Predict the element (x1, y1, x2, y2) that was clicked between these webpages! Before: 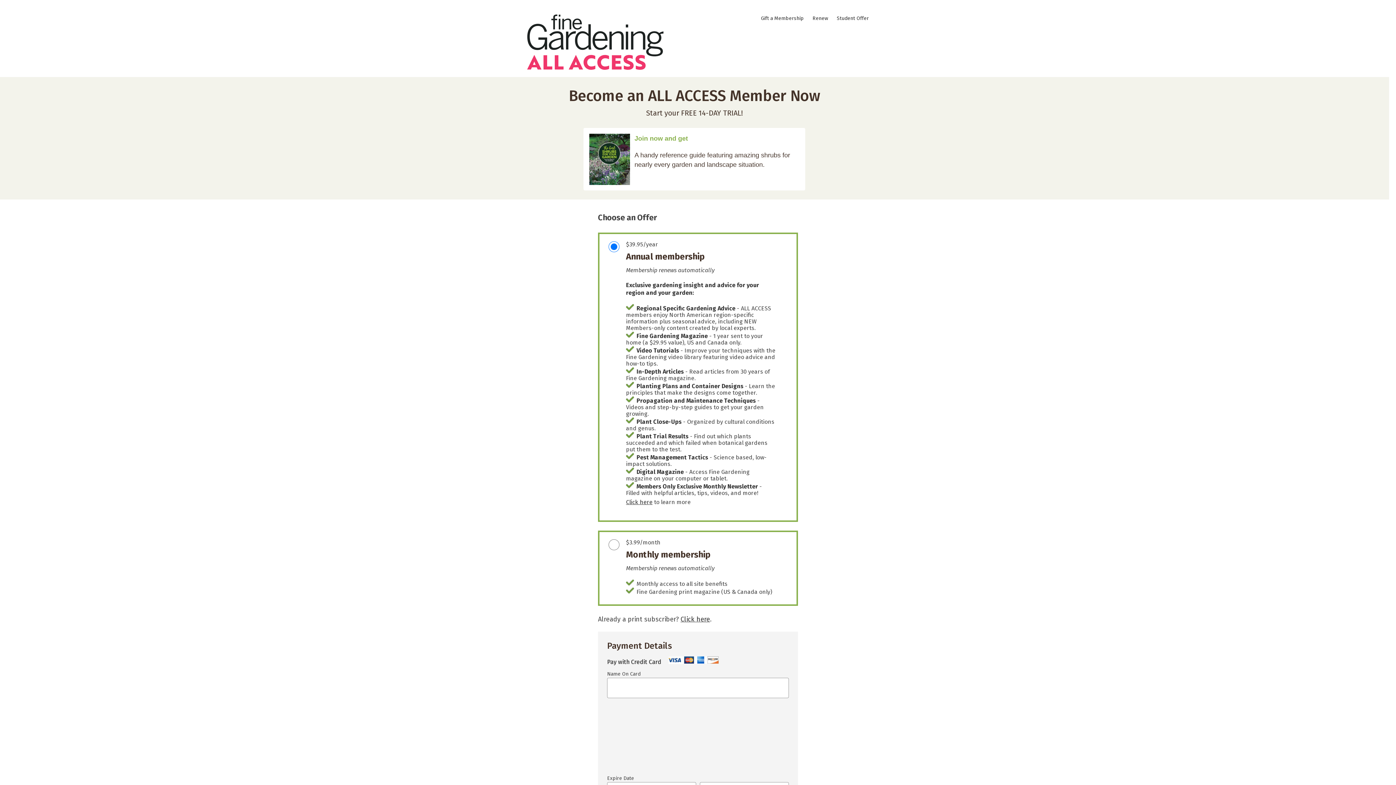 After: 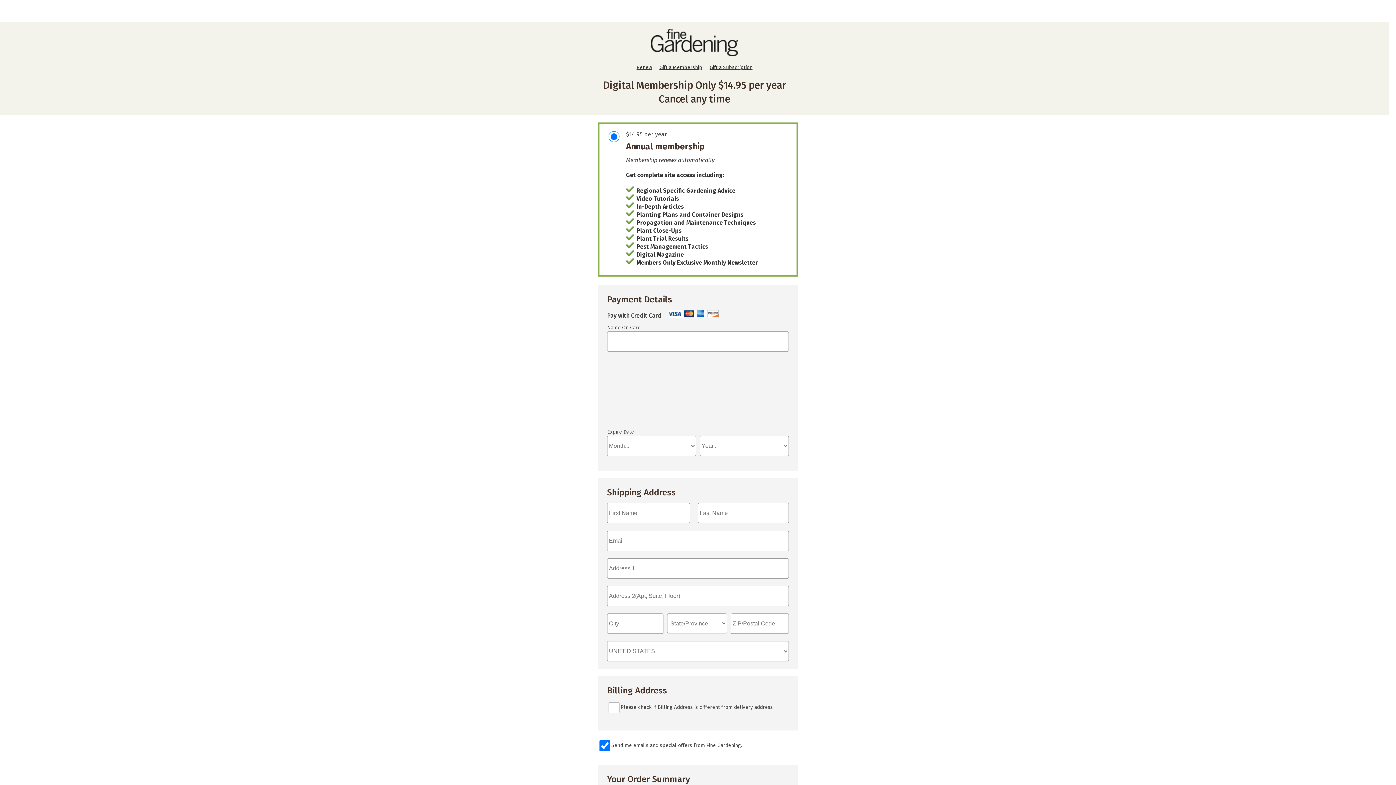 Action: label: Student Offer bbox: (833, 15, 872, 21)